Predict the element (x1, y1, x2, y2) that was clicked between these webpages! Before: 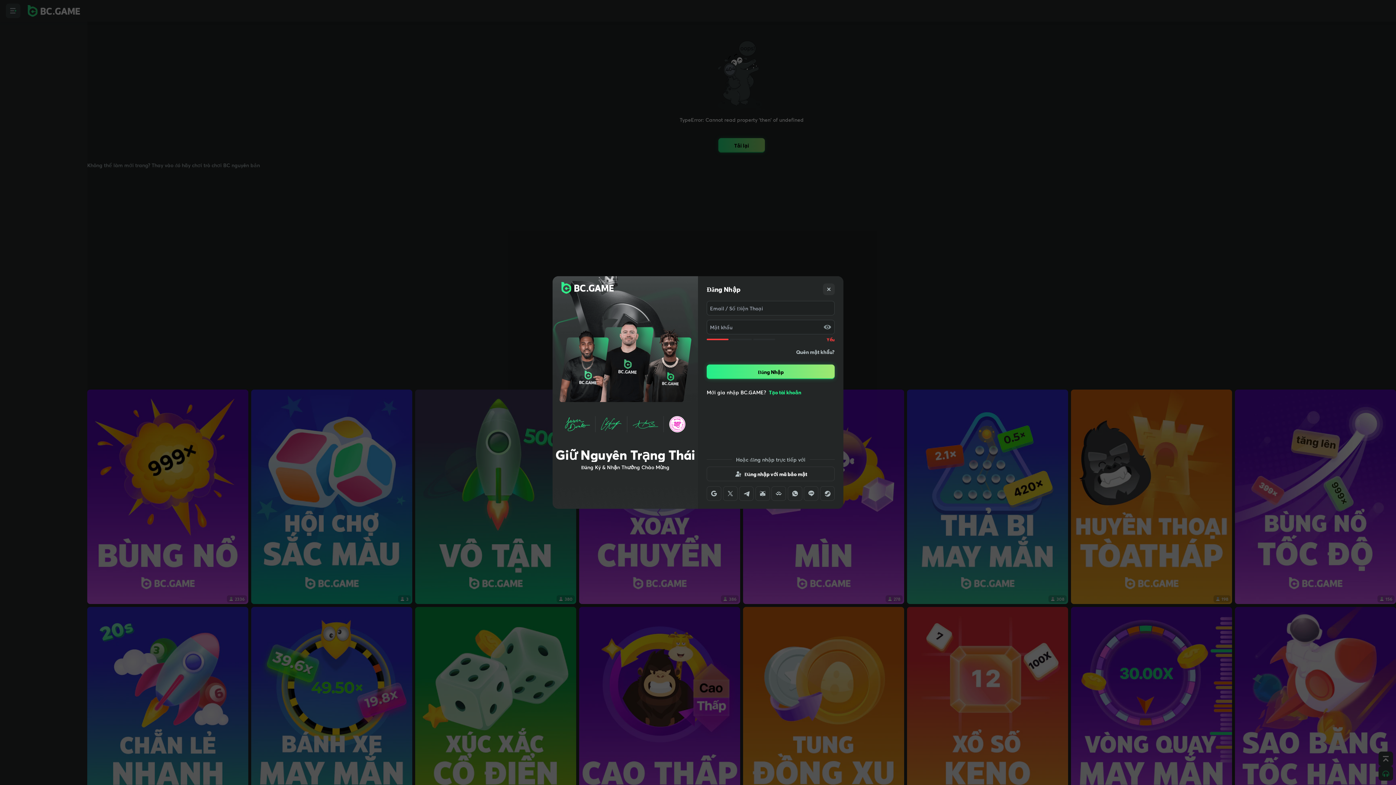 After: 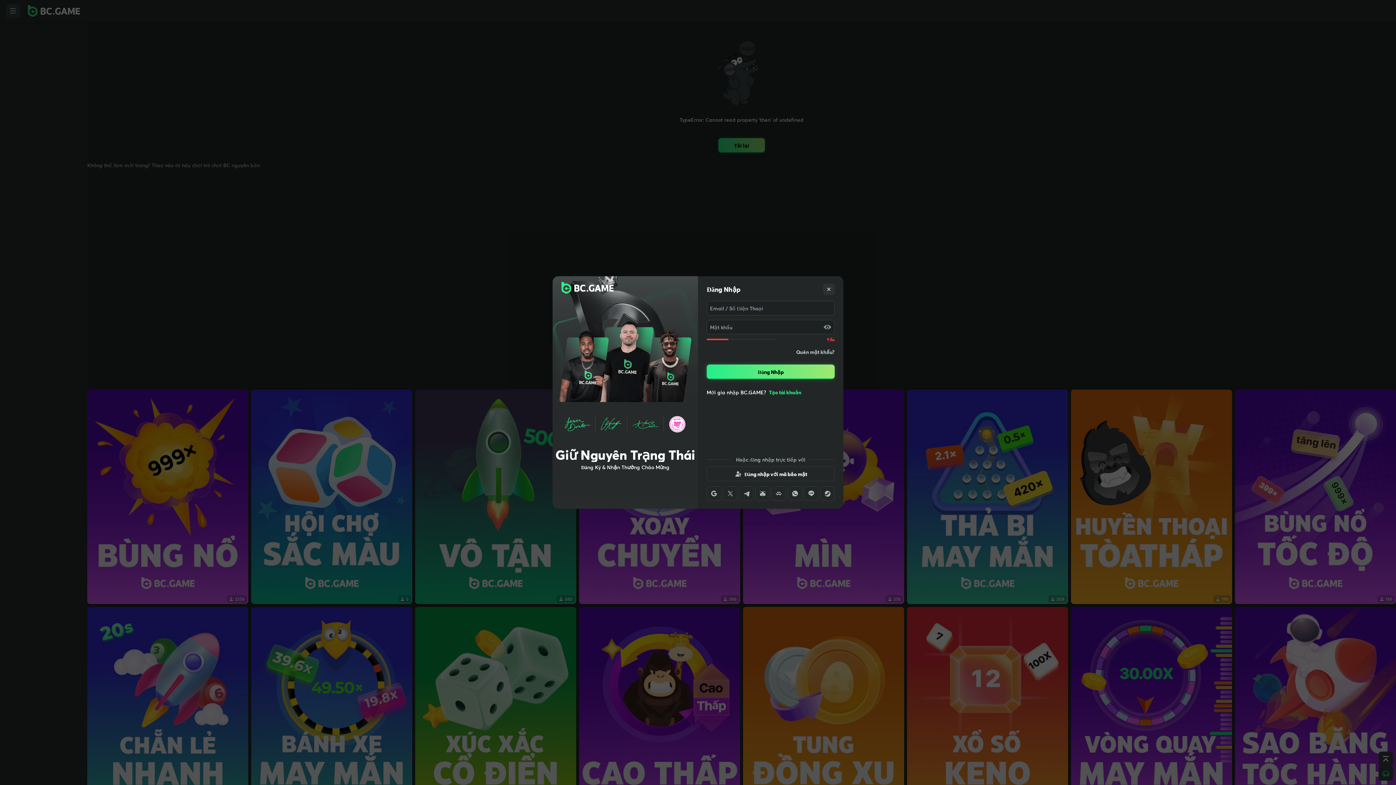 Action: bbox: (739, 486, 753, 501)